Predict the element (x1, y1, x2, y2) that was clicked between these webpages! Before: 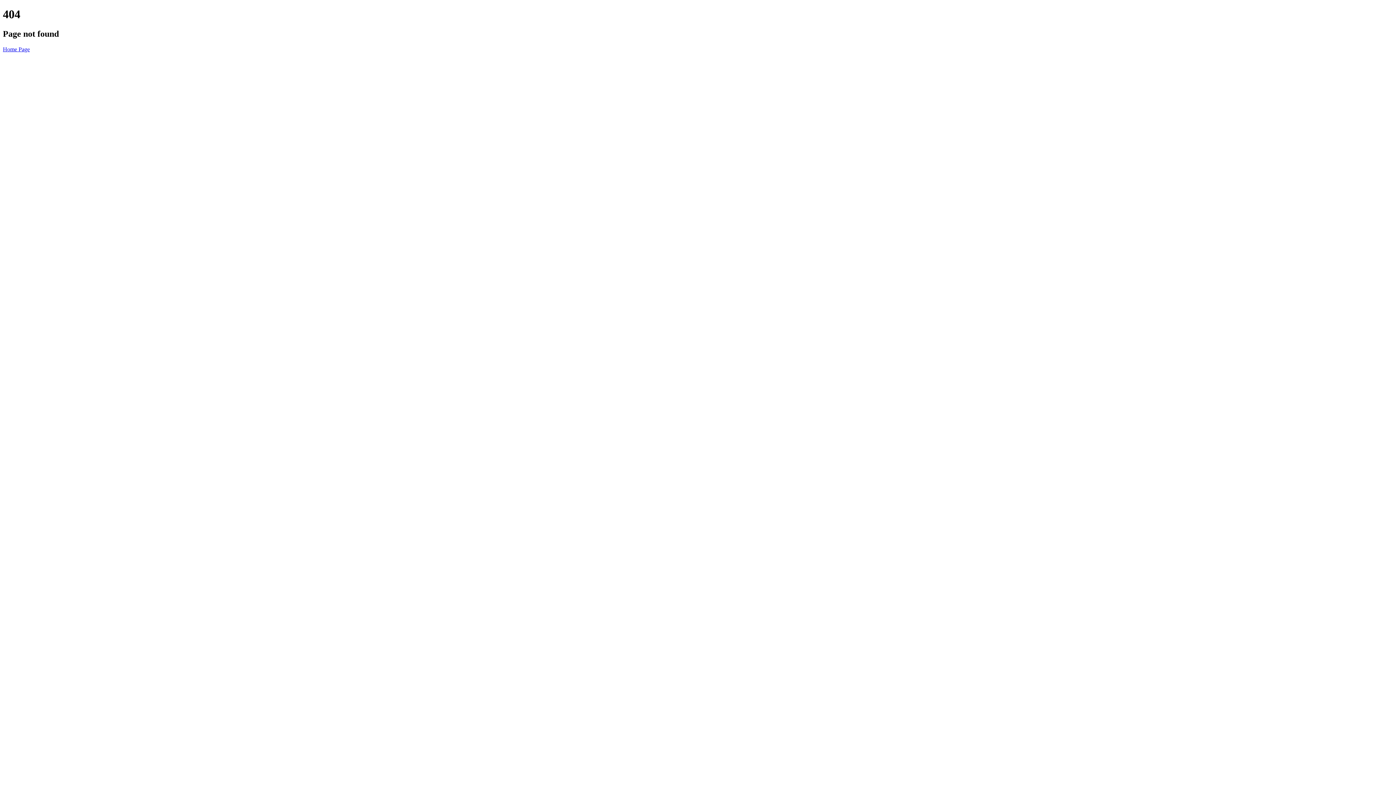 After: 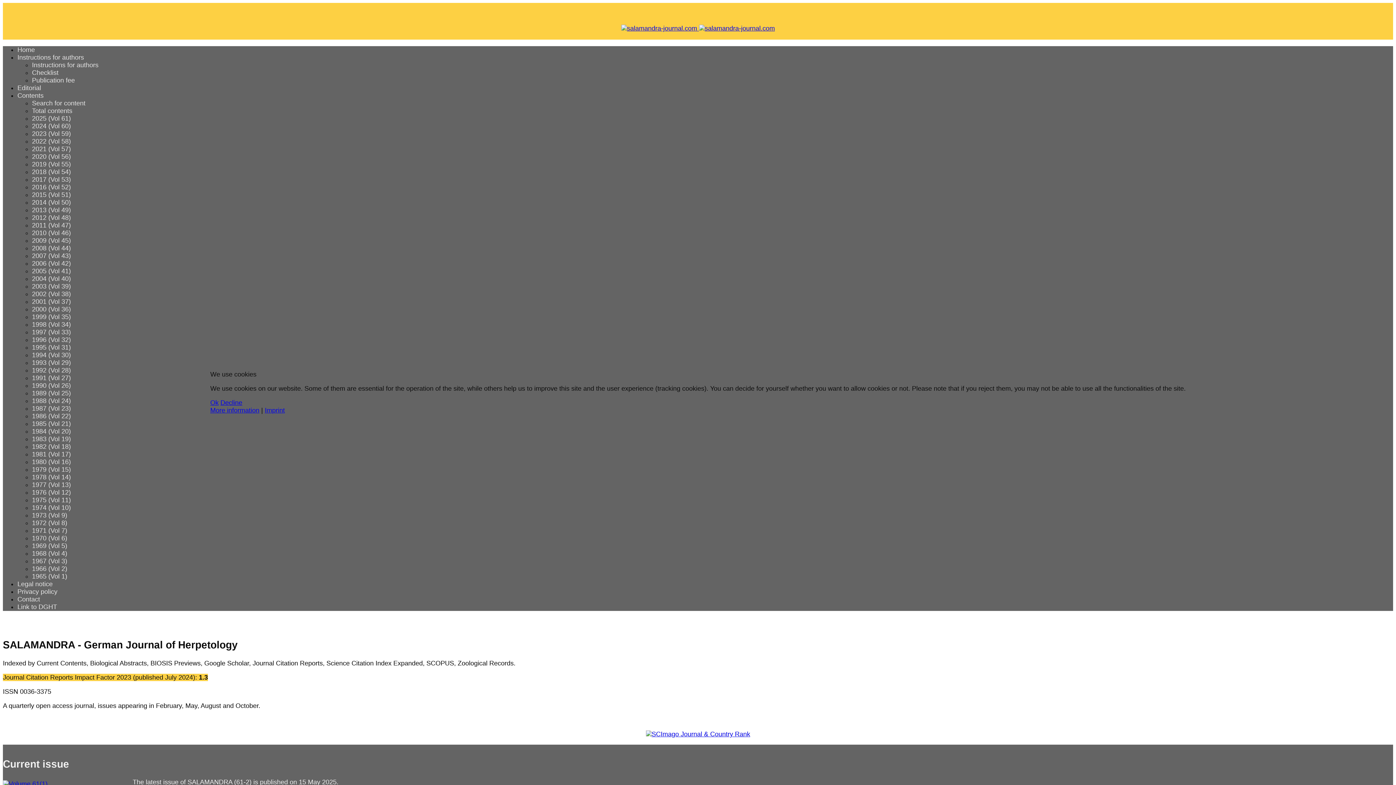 Action: label: Home Page bbox: (2, 46, 29, 52)